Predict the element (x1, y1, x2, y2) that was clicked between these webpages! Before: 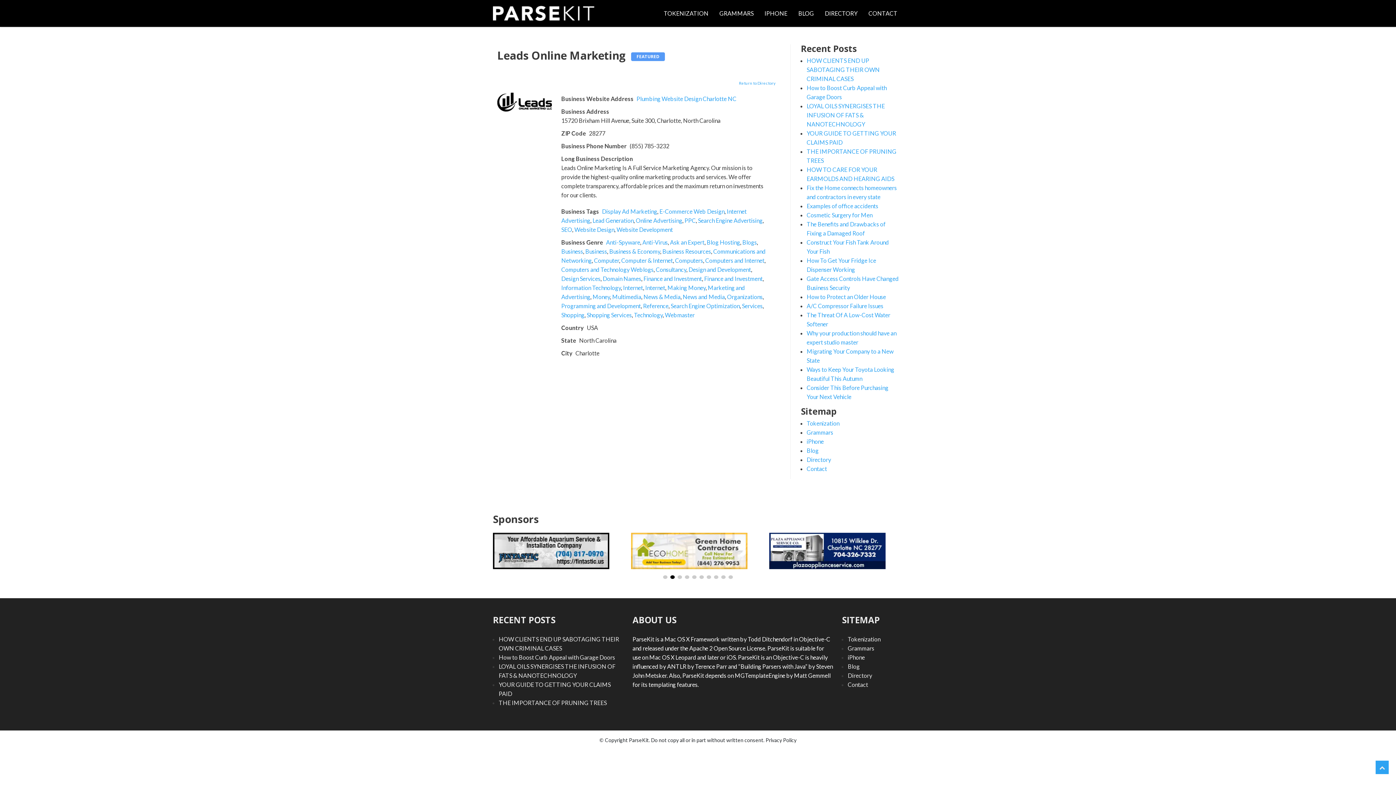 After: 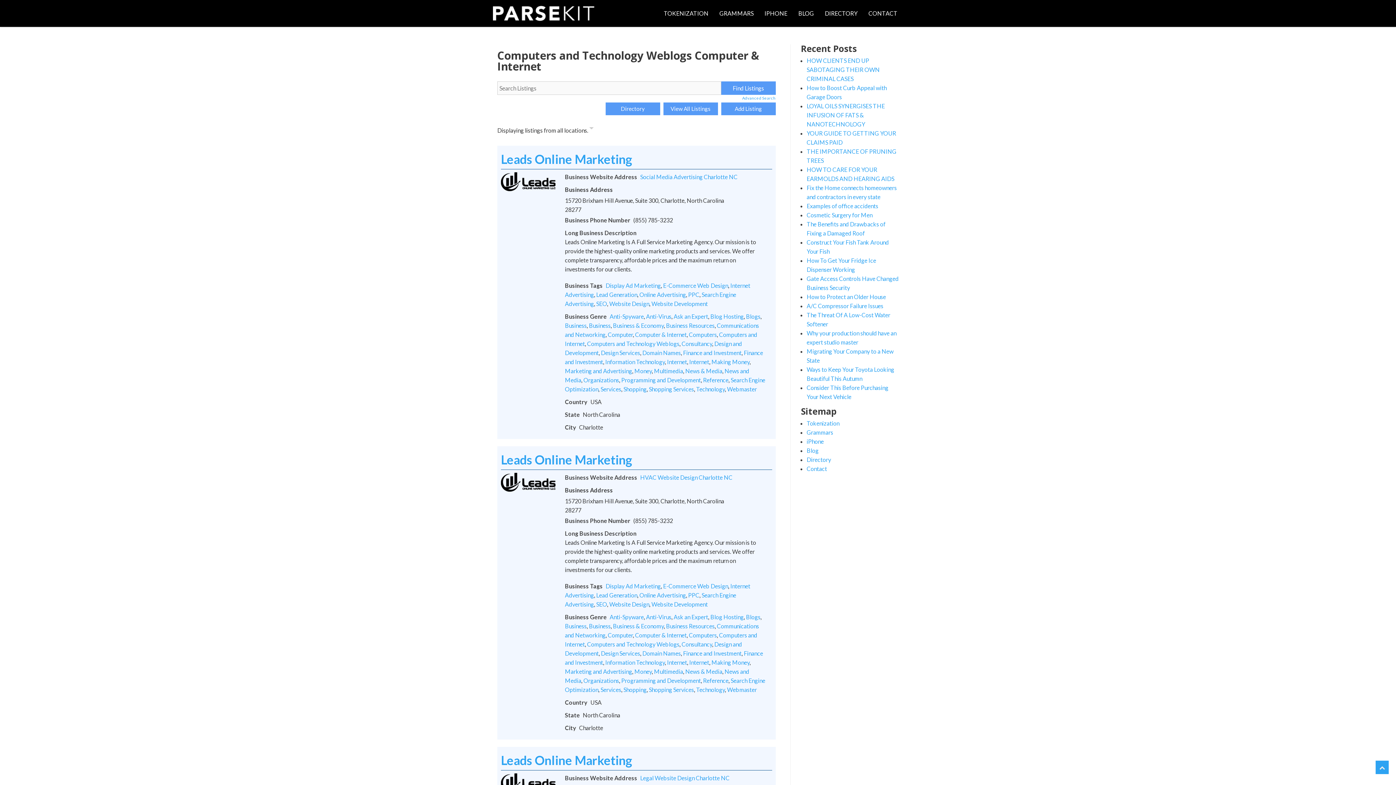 Action: label: Computers and Technology Weblogs bbox: (561, 266, 653, 273)